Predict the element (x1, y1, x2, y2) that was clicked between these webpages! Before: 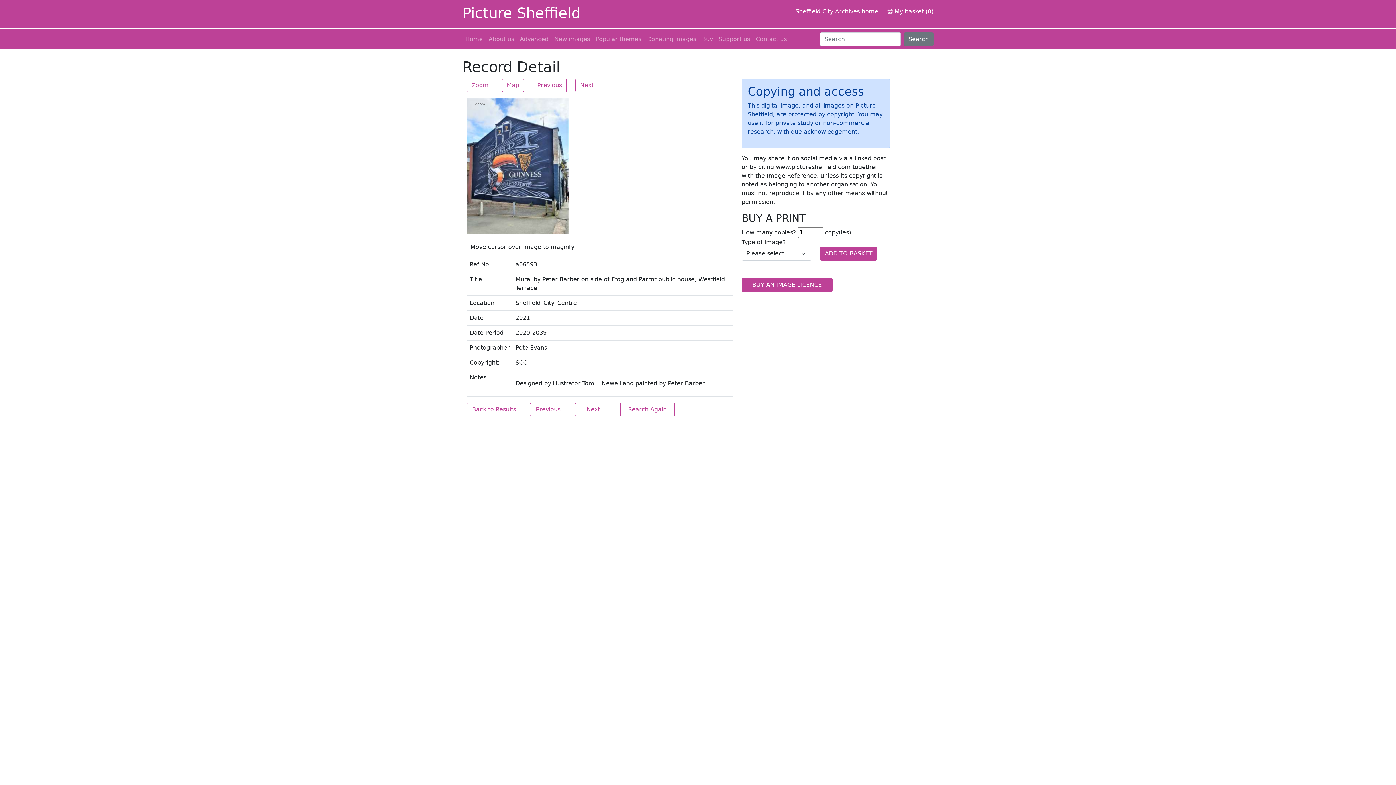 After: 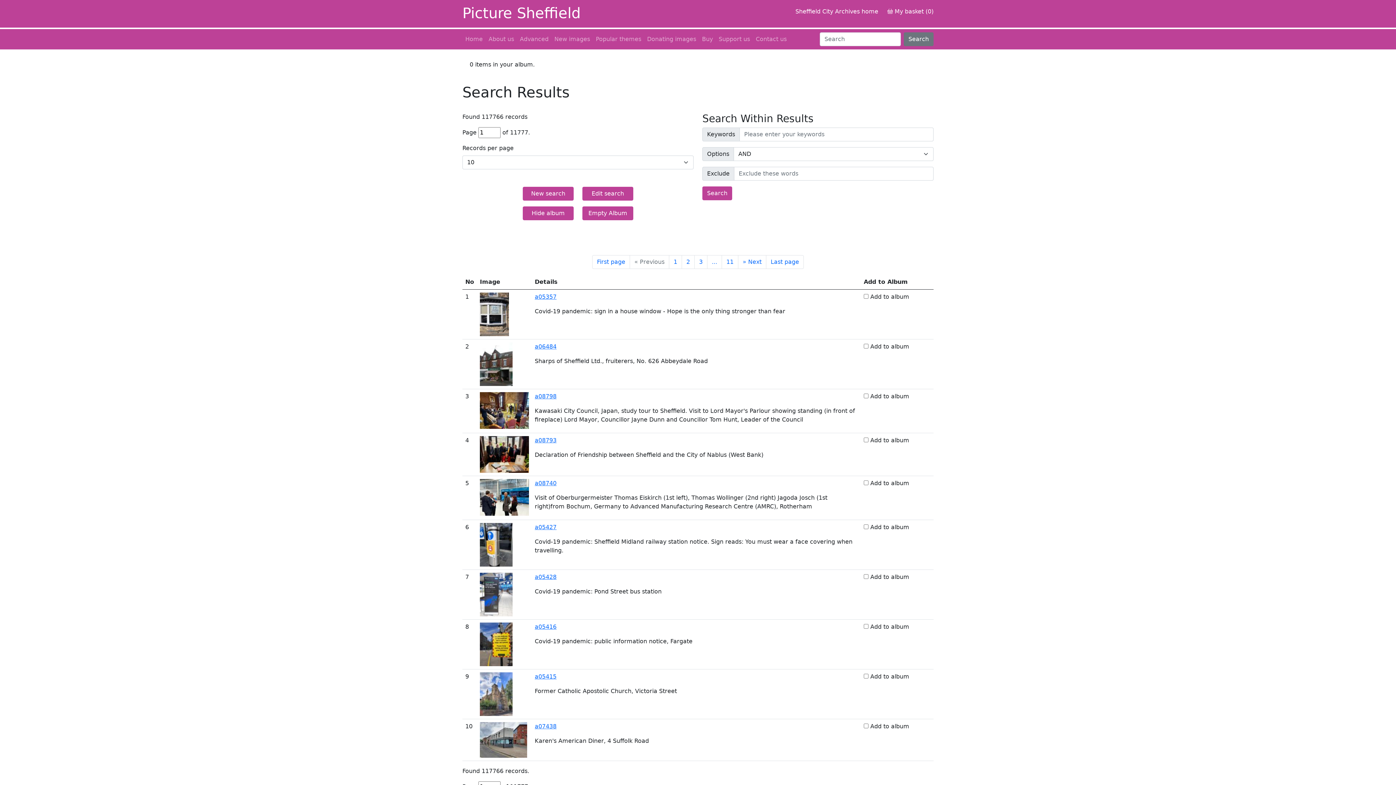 Action: bbox: (904, 32, 933, 46) label: Search